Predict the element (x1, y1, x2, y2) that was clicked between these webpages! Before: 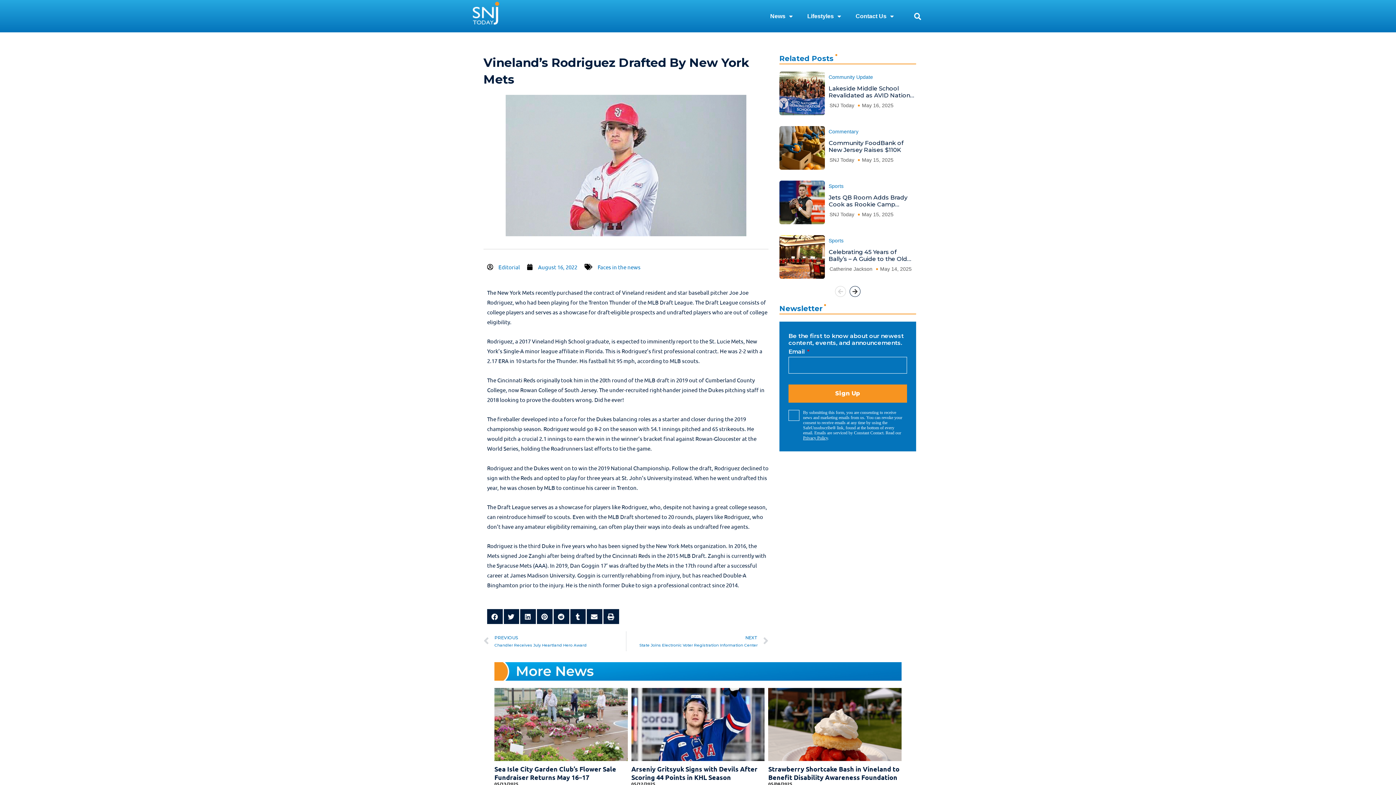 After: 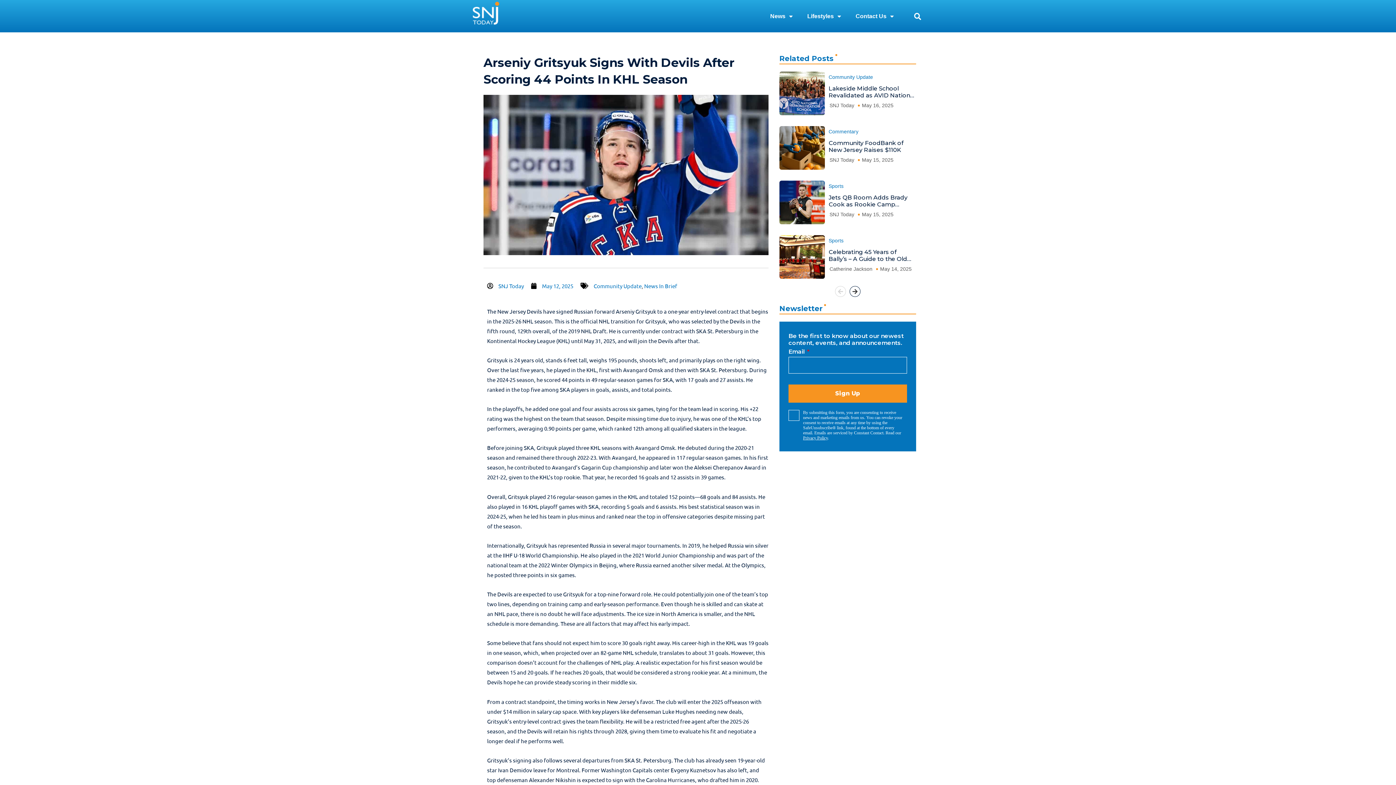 Action: bbox: (631, 688, 764, 761)